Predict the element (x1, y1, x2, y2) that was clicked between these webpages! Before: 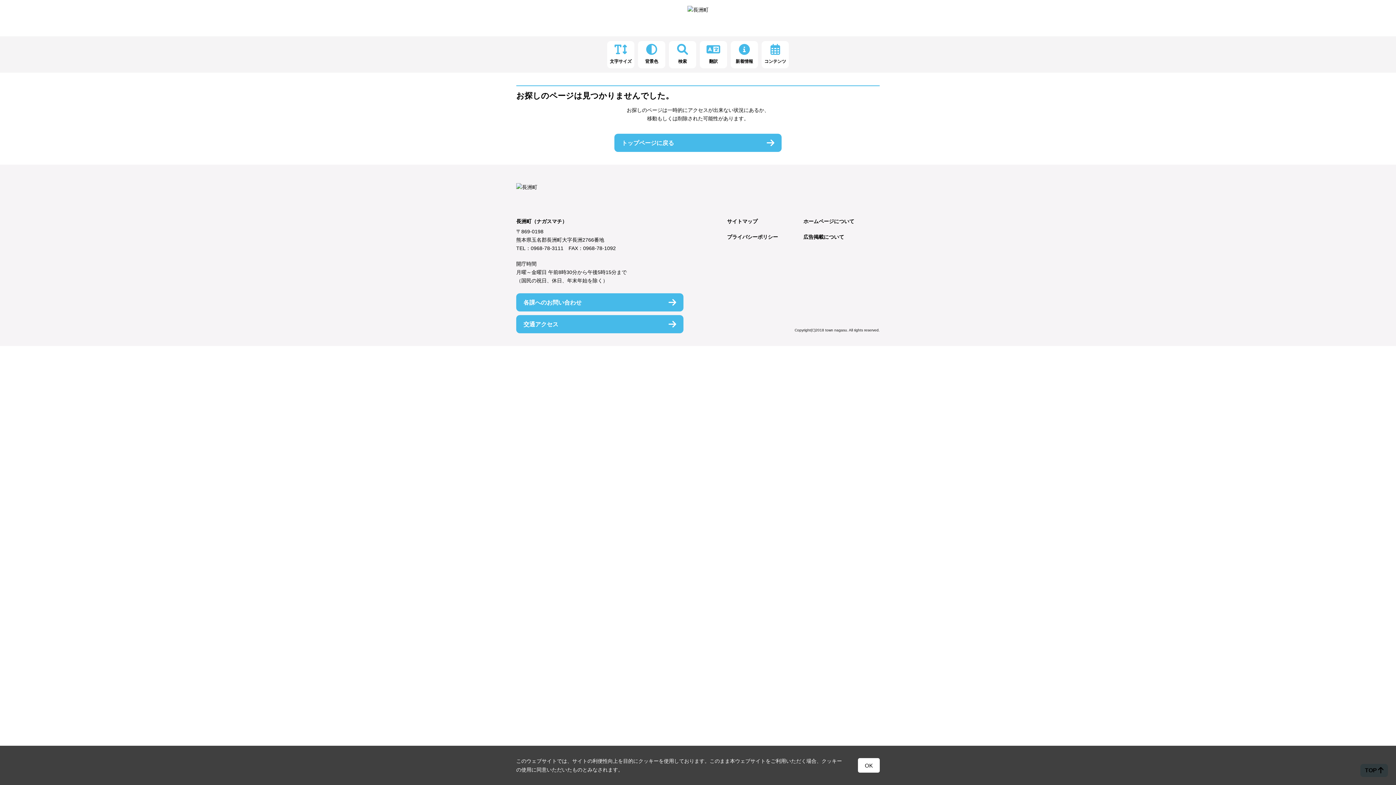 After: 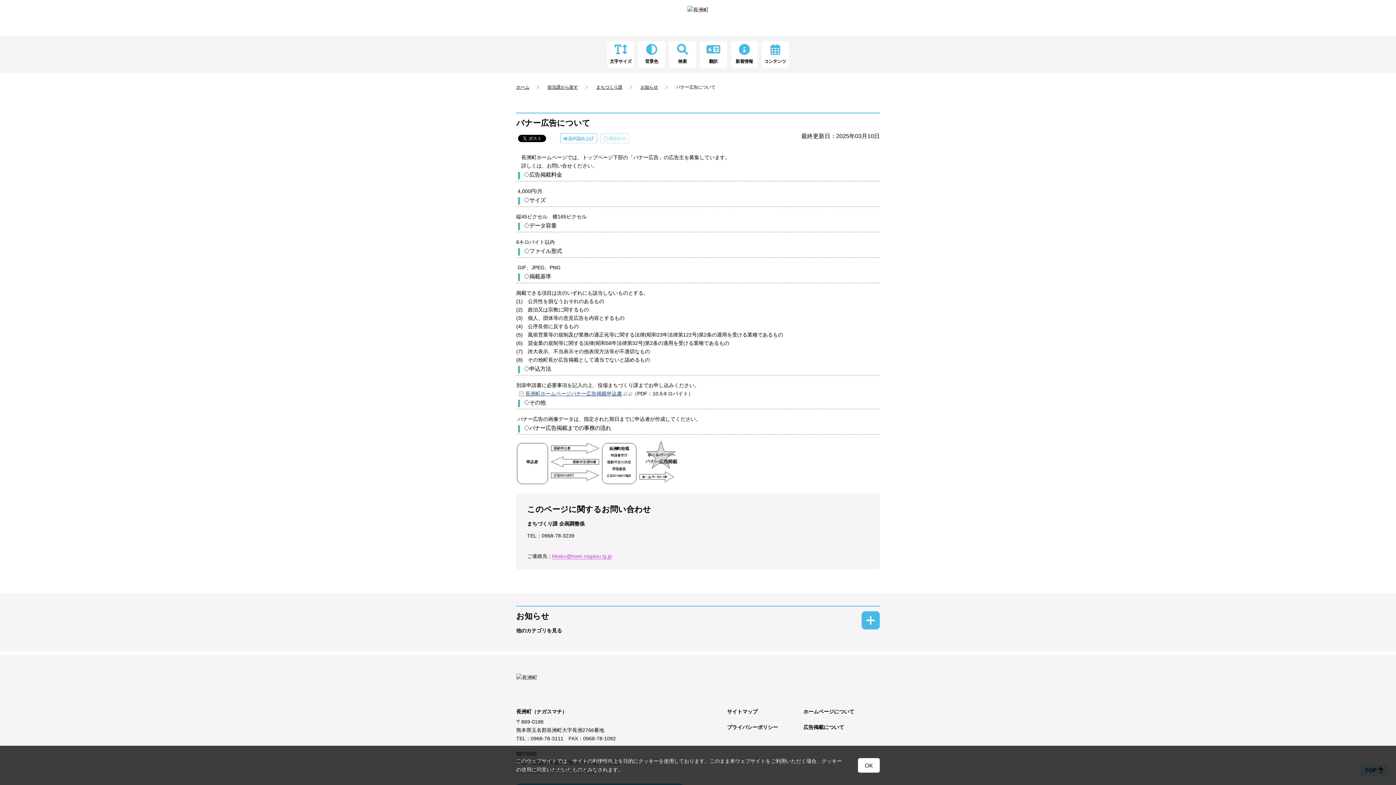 Action: bbox: (803, 234, 844, 240) label: 広告掲載について